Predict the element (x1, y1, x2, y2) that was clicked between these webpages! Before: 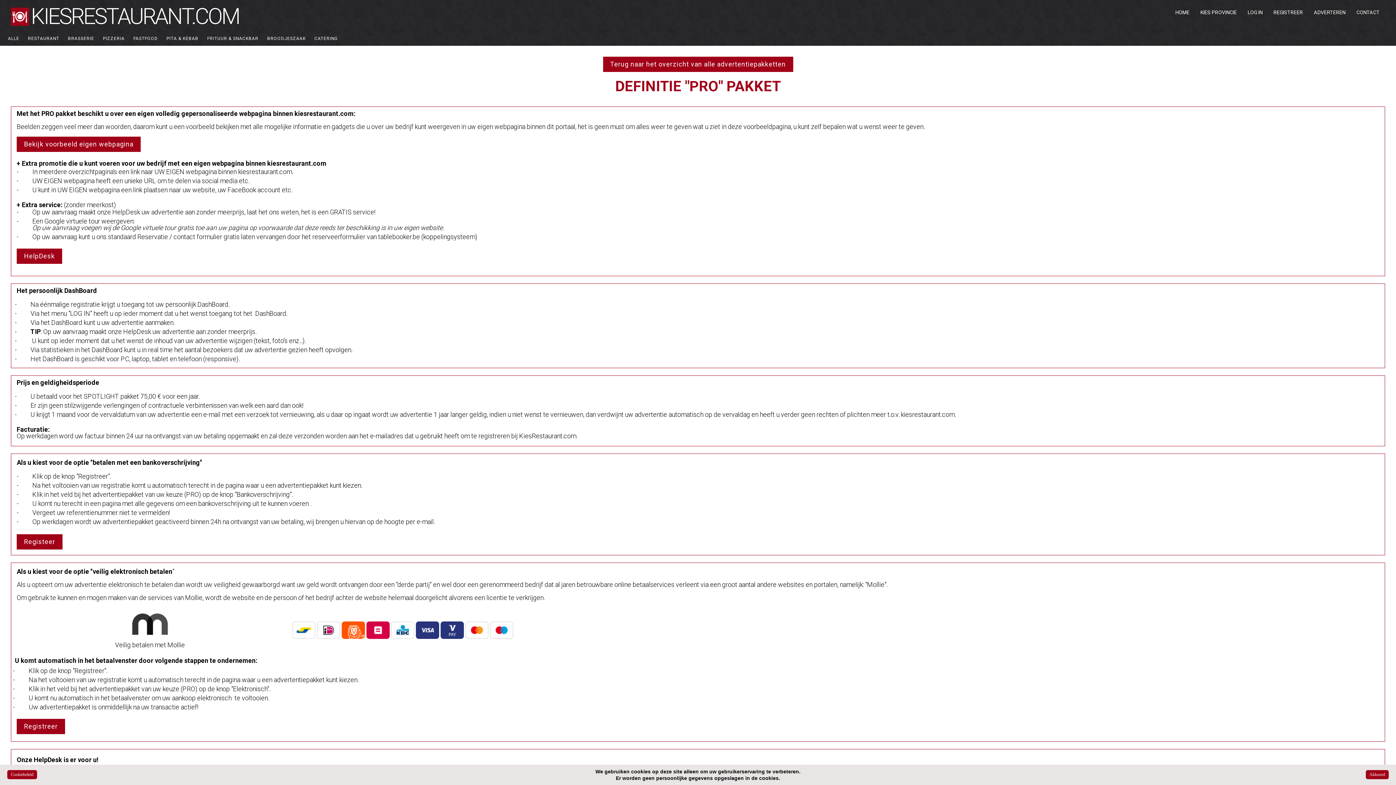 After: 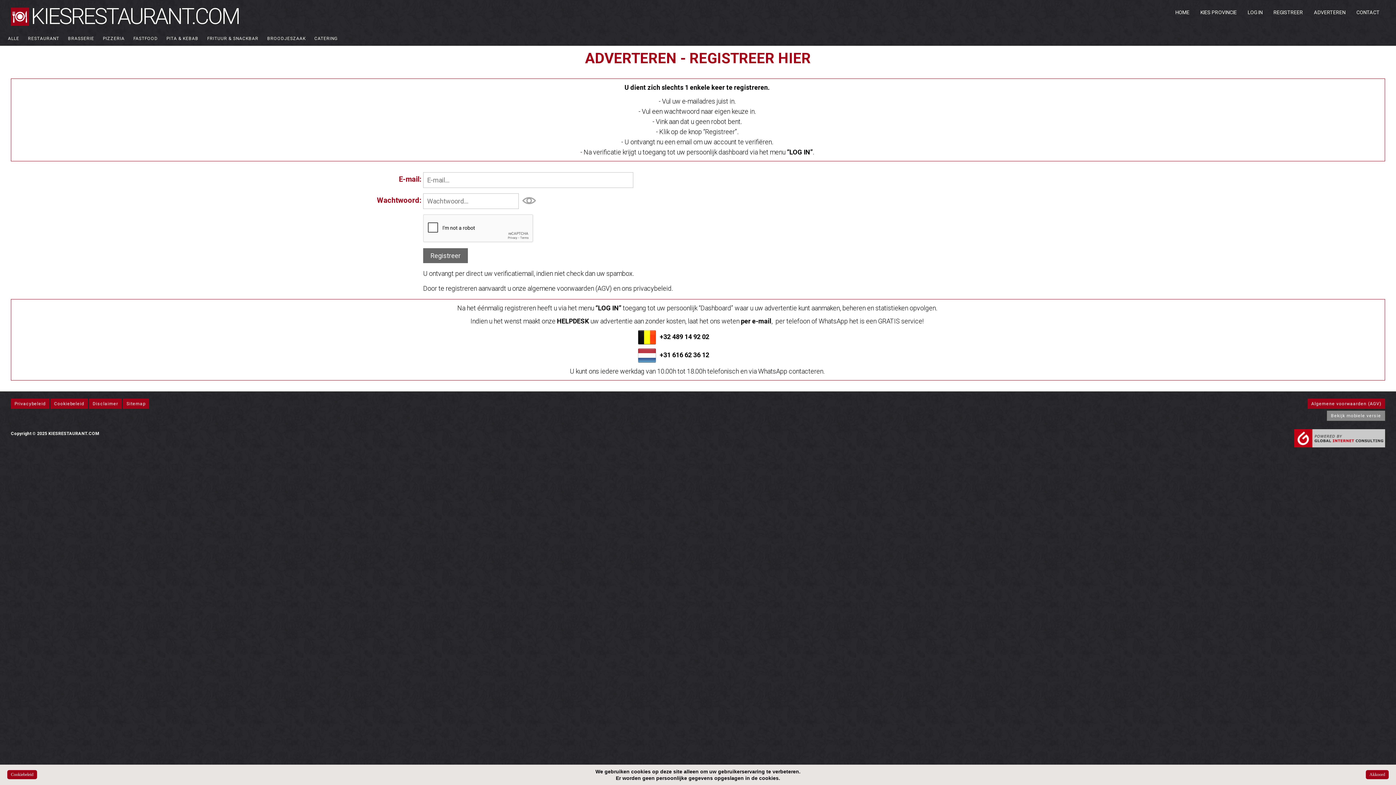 Action: bbox: (16, 719, 65, 734) label: Registreer